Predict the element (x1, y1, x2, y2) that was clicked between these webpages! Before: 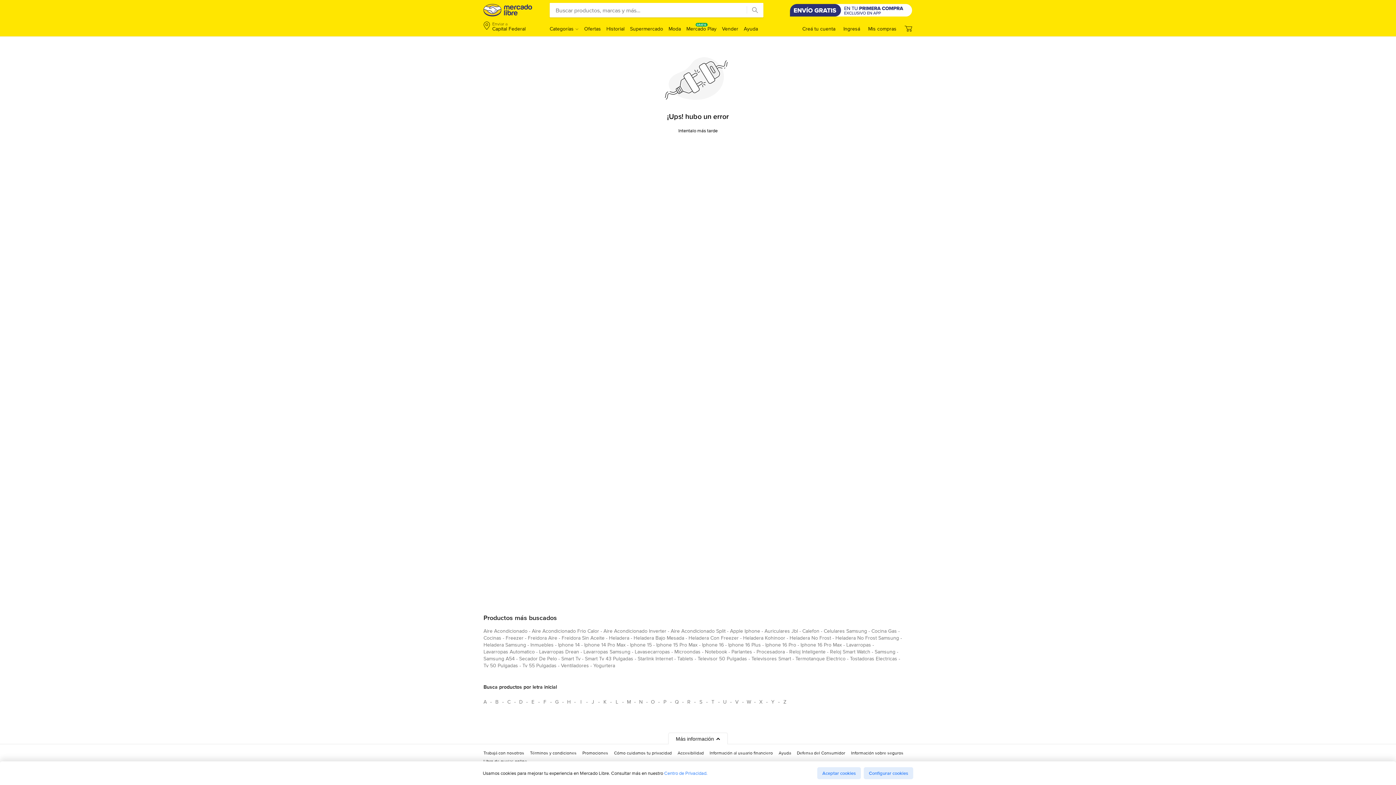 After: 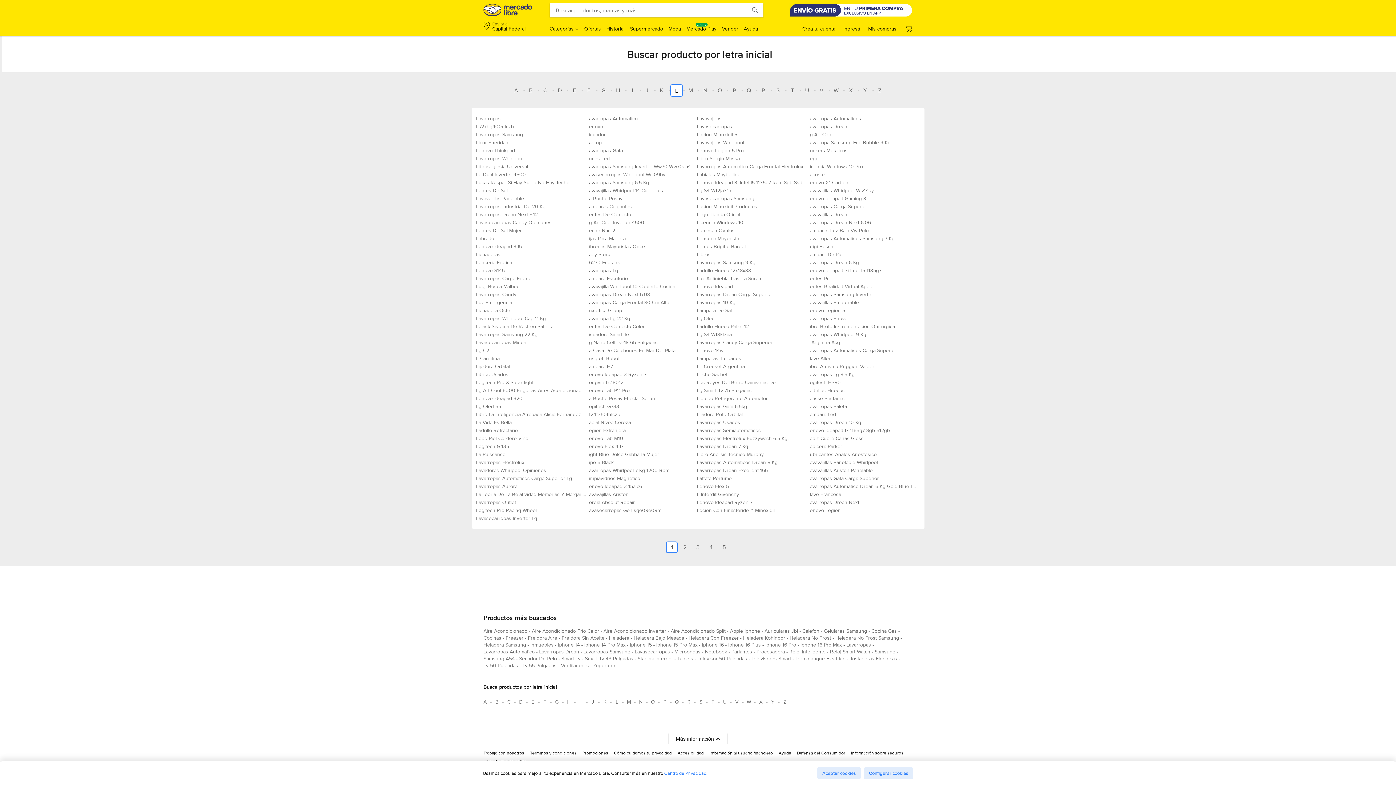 Action: bbox: (611, 696, 622, 708) label: Busca productos por letra inicial L